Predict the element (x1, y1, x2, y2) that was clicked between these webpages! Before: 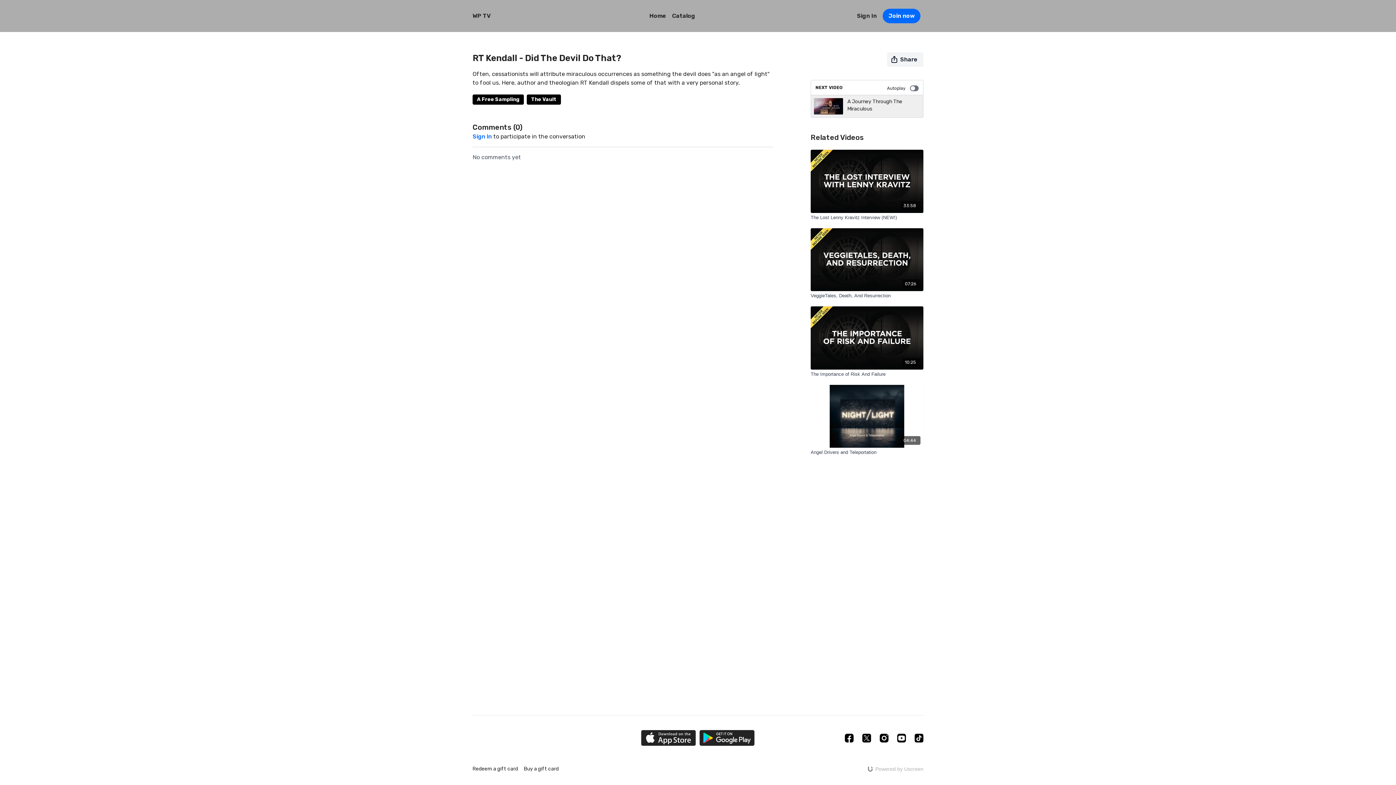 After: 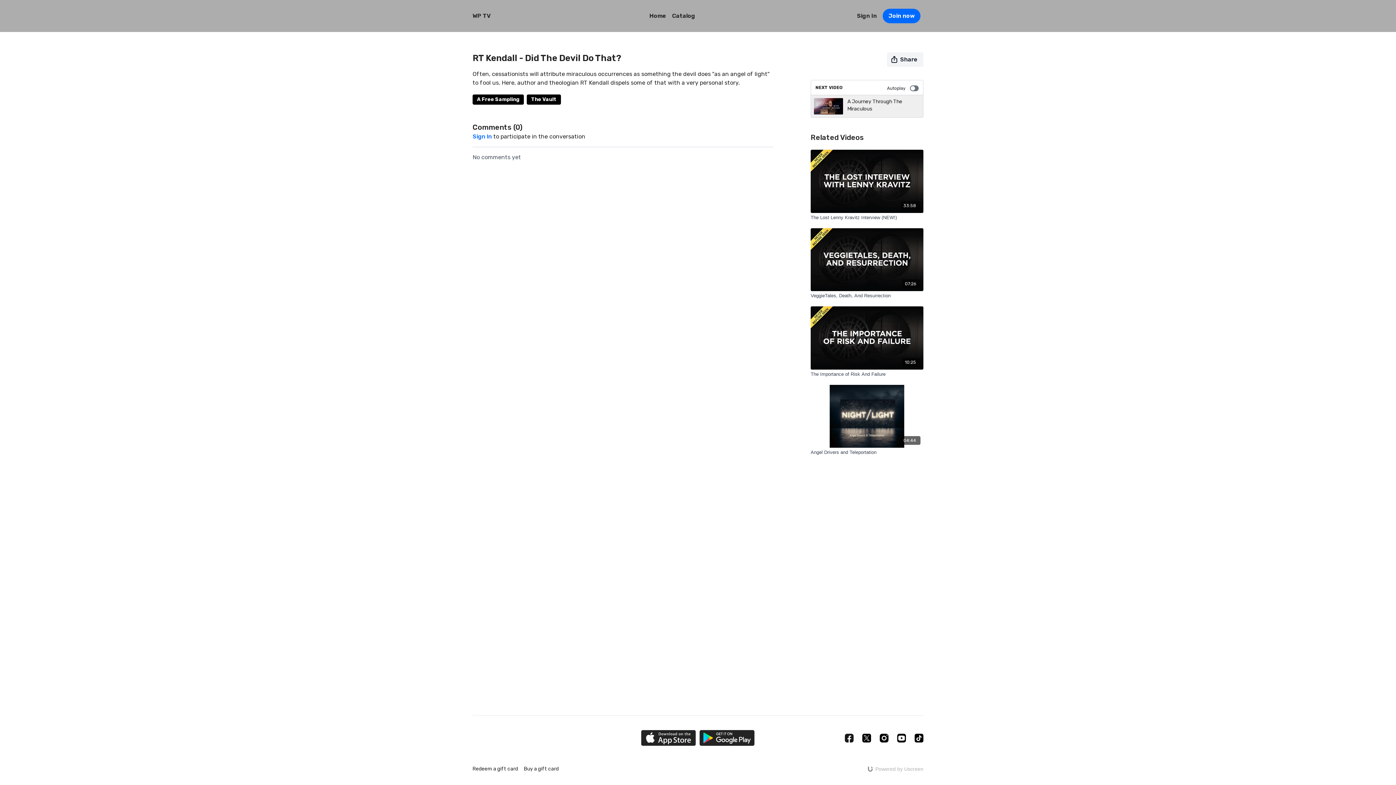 Action: label: Facebook bbox: (845, 734, 853, 742)